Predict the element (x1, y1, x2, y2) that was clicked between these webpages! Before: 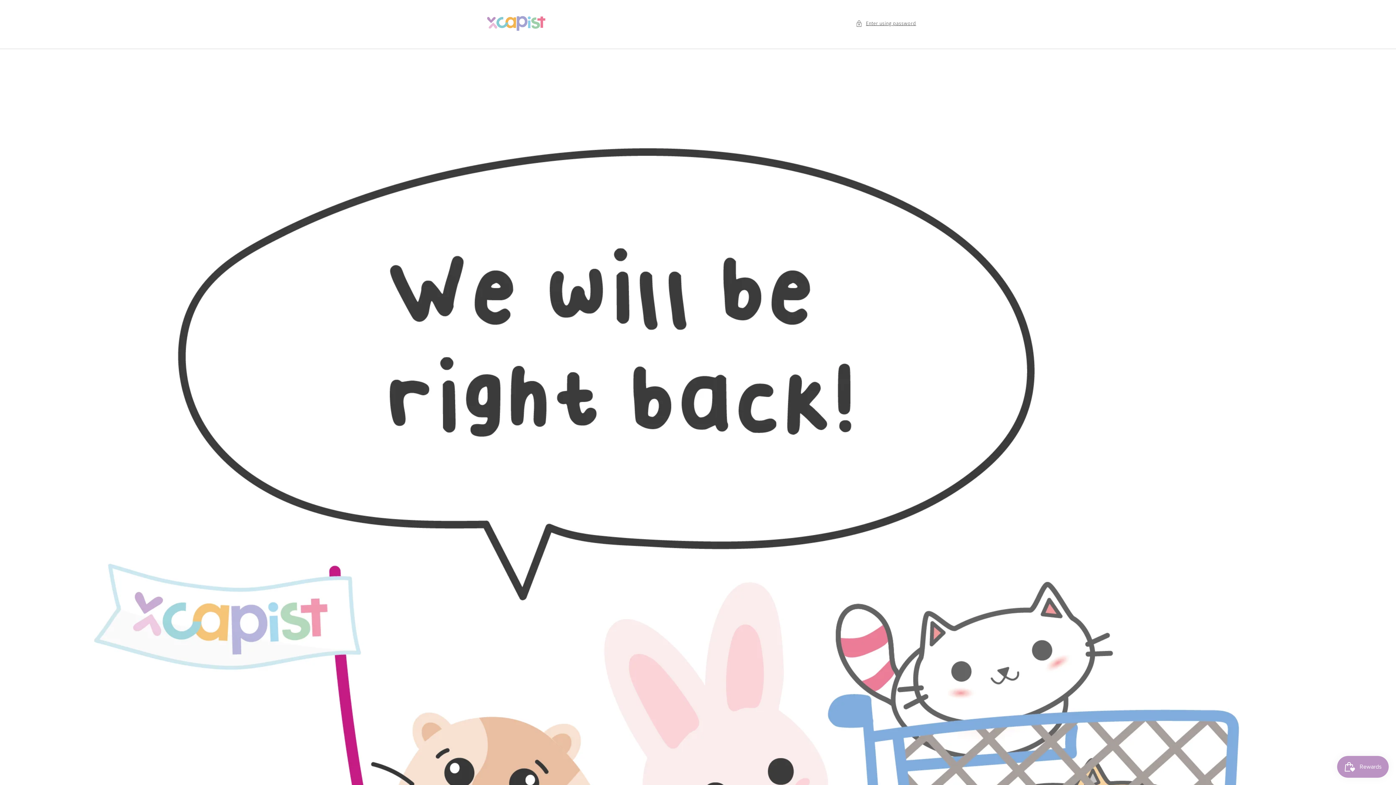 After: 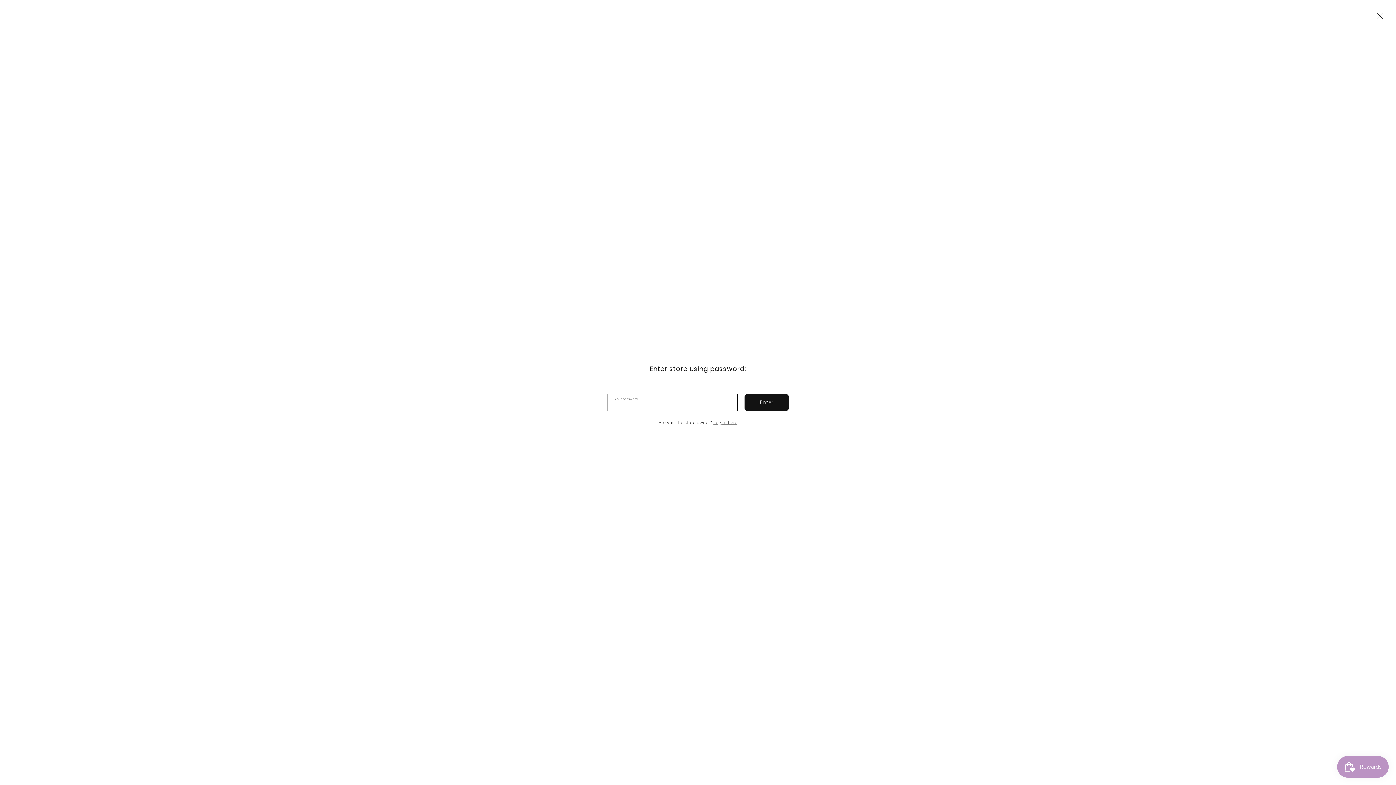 Action: bbox: (856, 18, 916, 28) label: Enter using password